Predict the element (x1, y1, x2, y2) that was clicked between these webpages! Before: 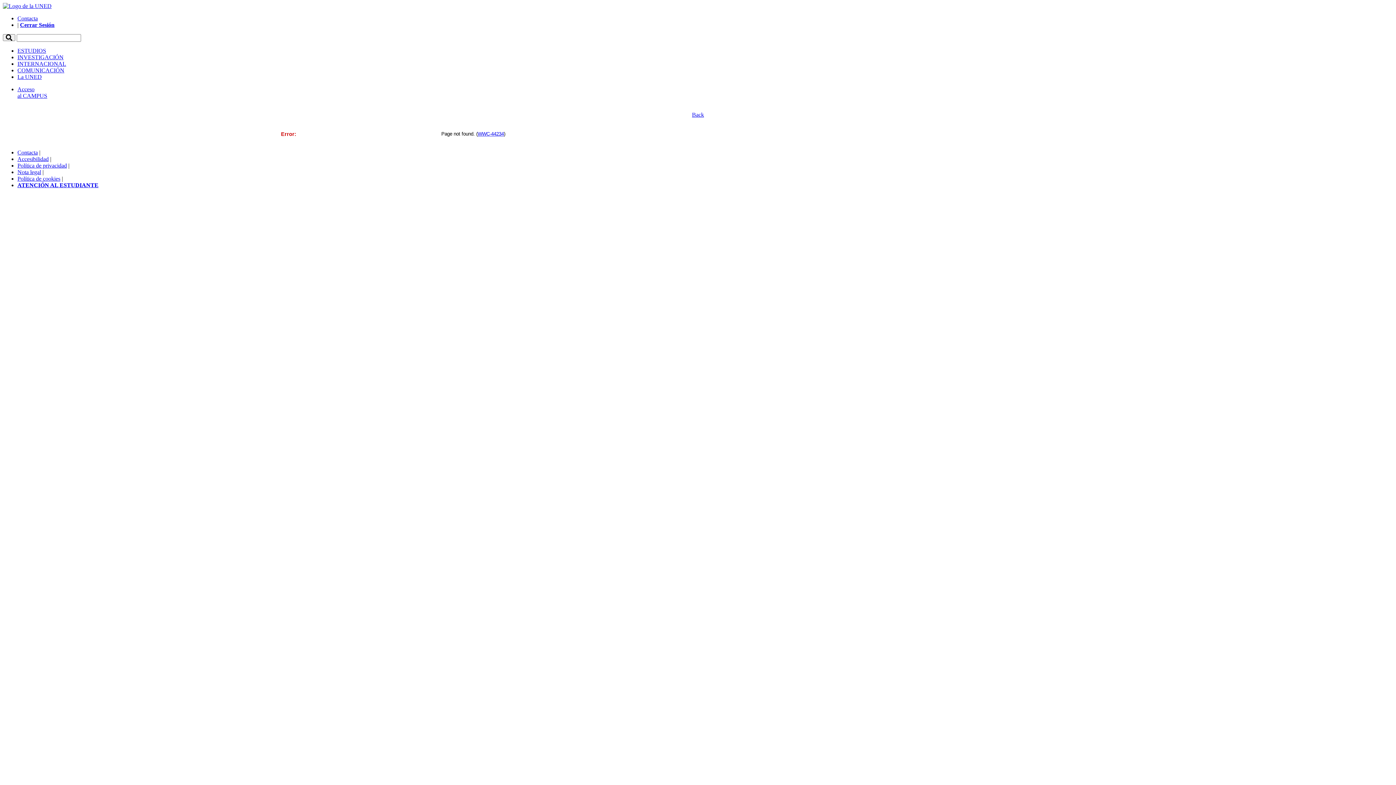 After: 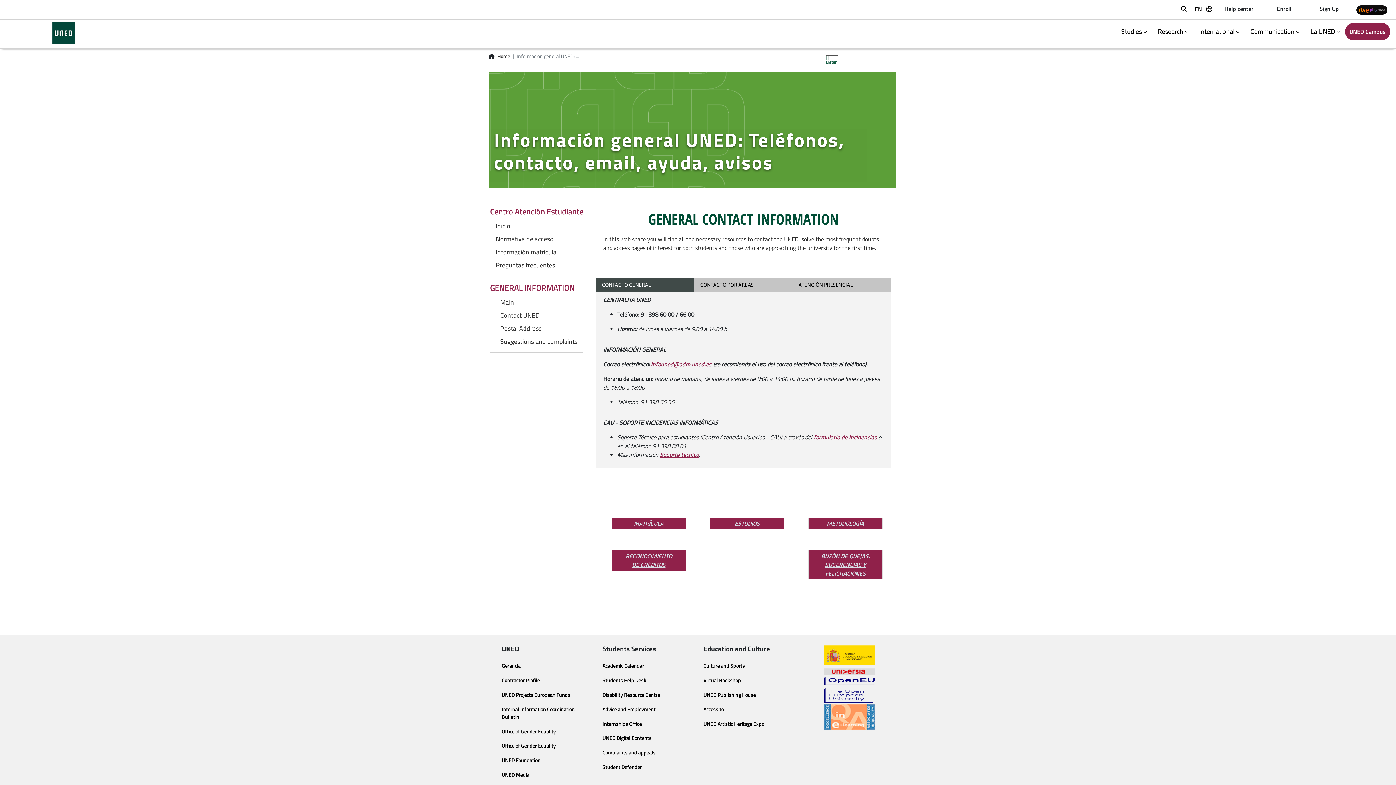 Action: label: ATENCIÓN AL ESTUDIANTE bbox: (17, 182, 98, 188)